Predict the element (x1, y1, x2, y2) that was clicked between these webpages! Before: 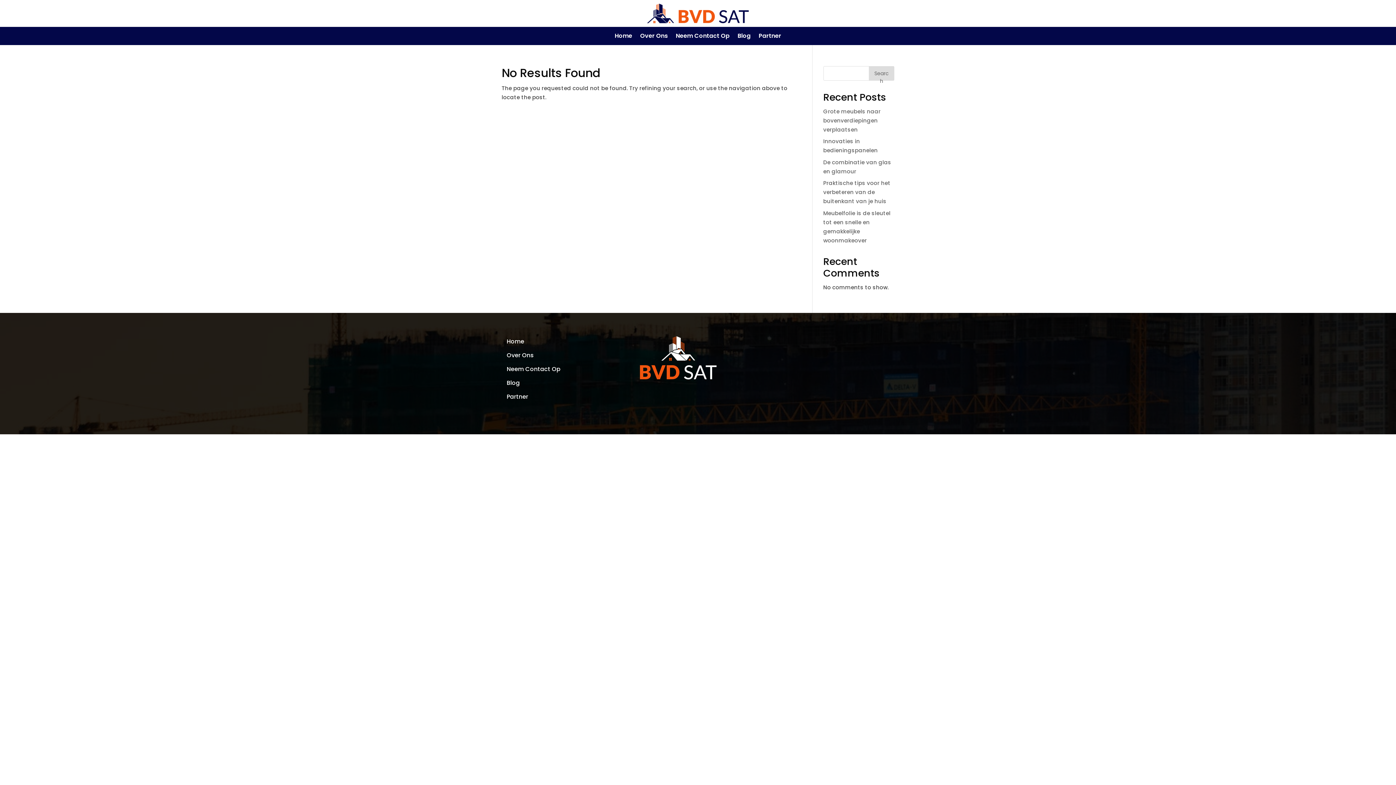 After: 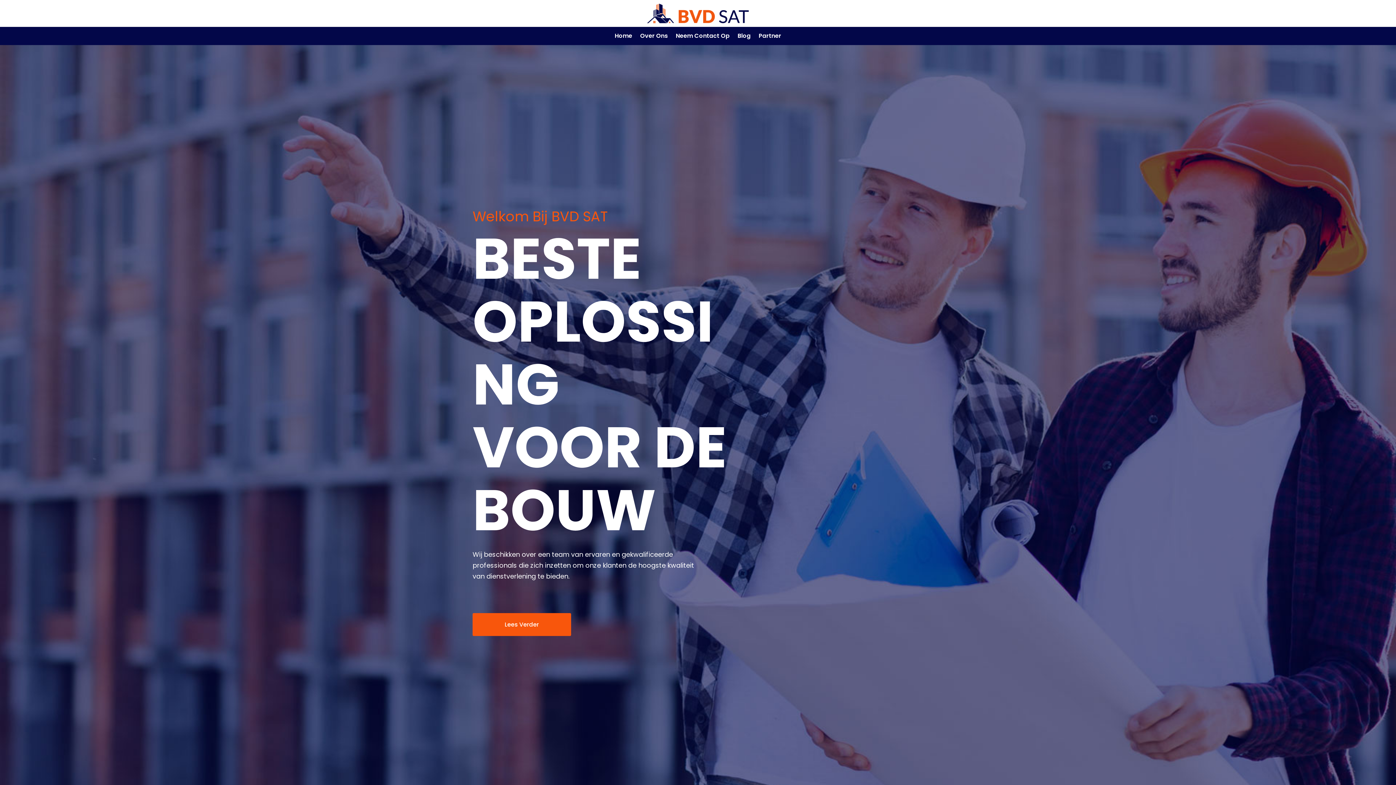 Action: label: Home bbox: (614, 33, 632, 41)